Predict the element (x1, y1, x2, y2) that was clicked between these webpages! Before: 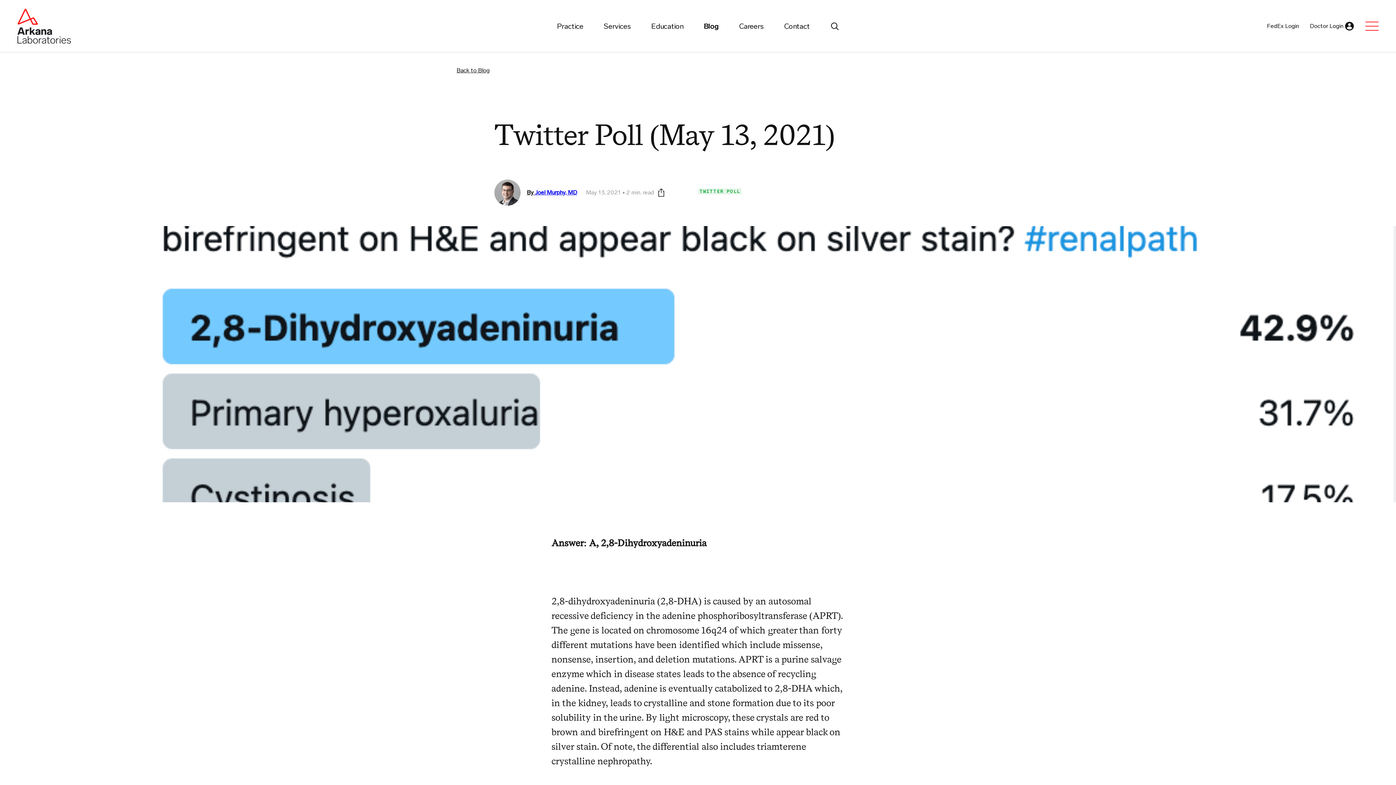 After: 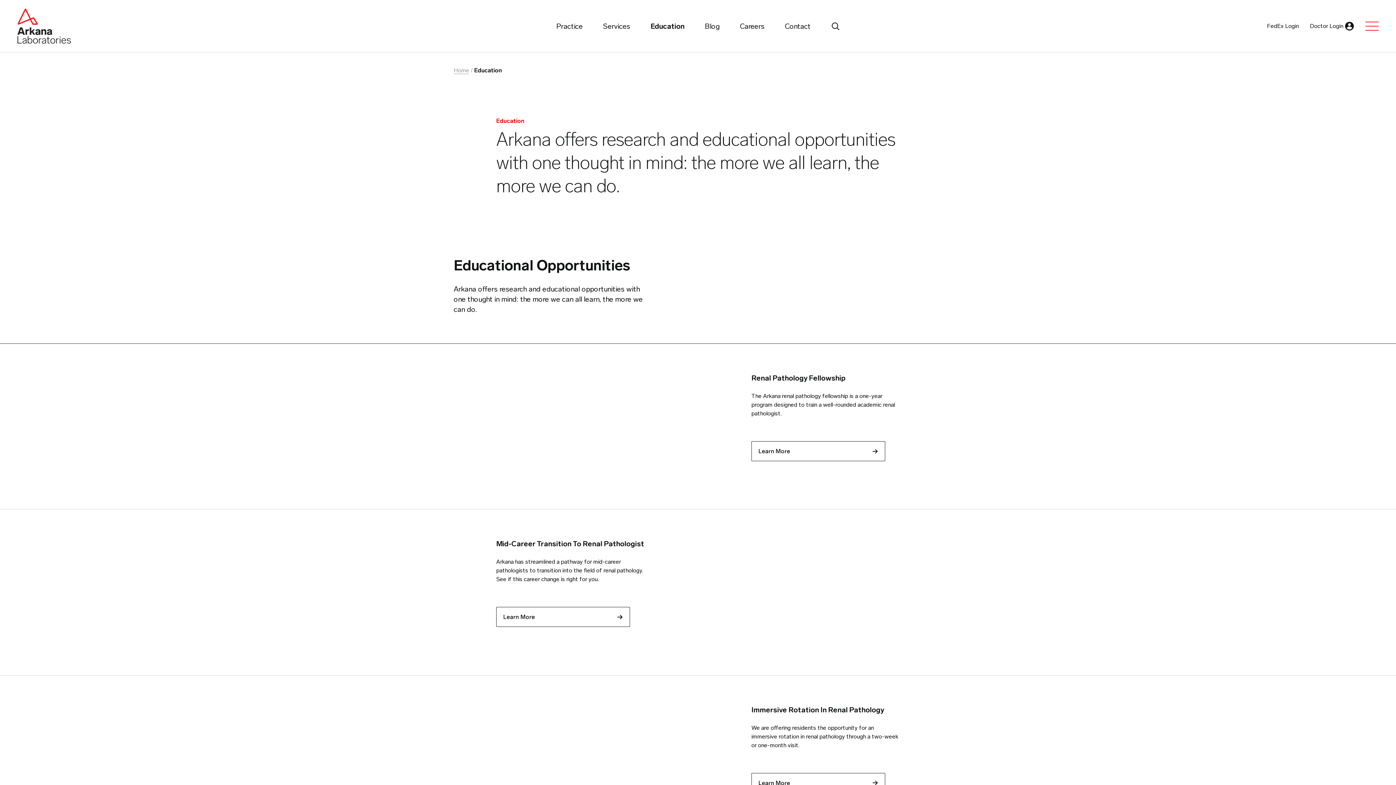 Action: bbox: (641, 0, 693, 52) label: Education